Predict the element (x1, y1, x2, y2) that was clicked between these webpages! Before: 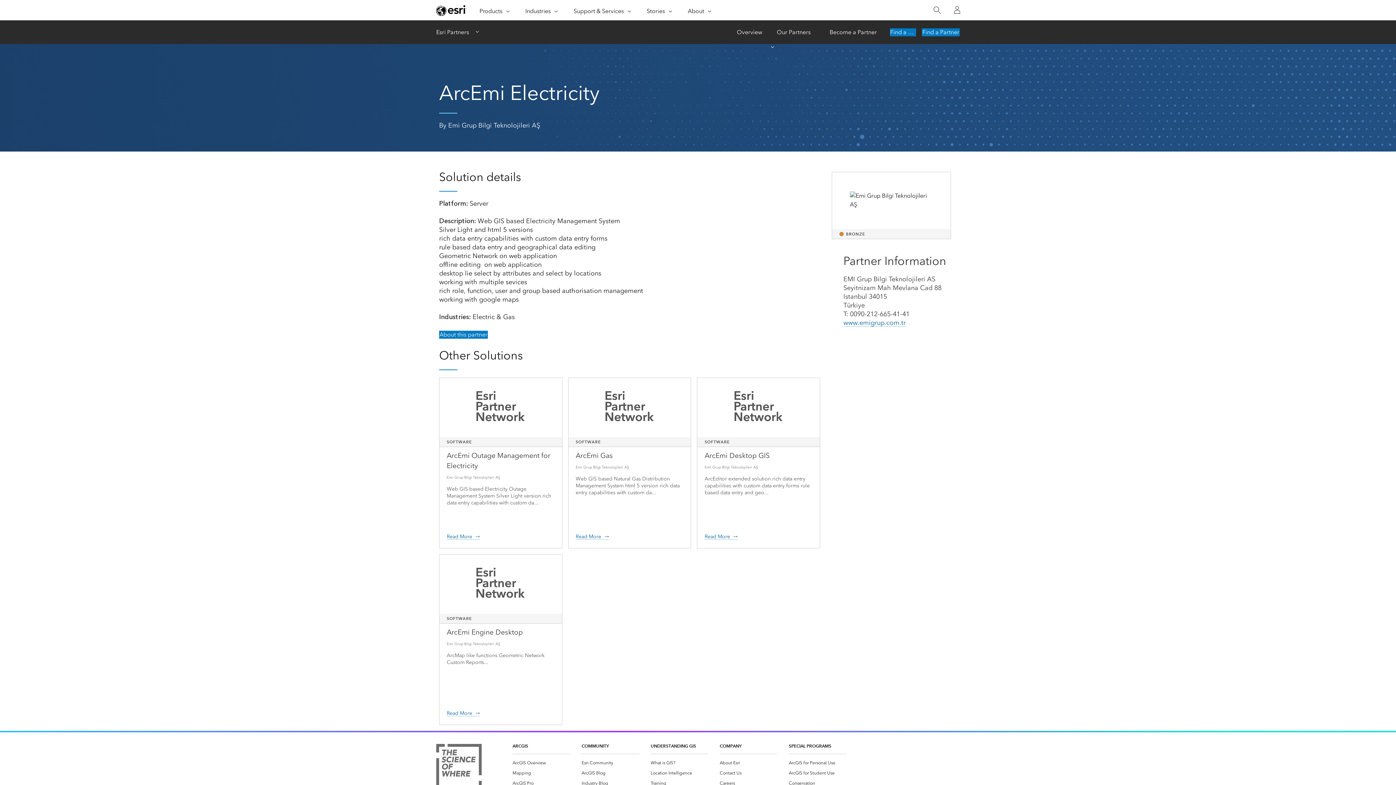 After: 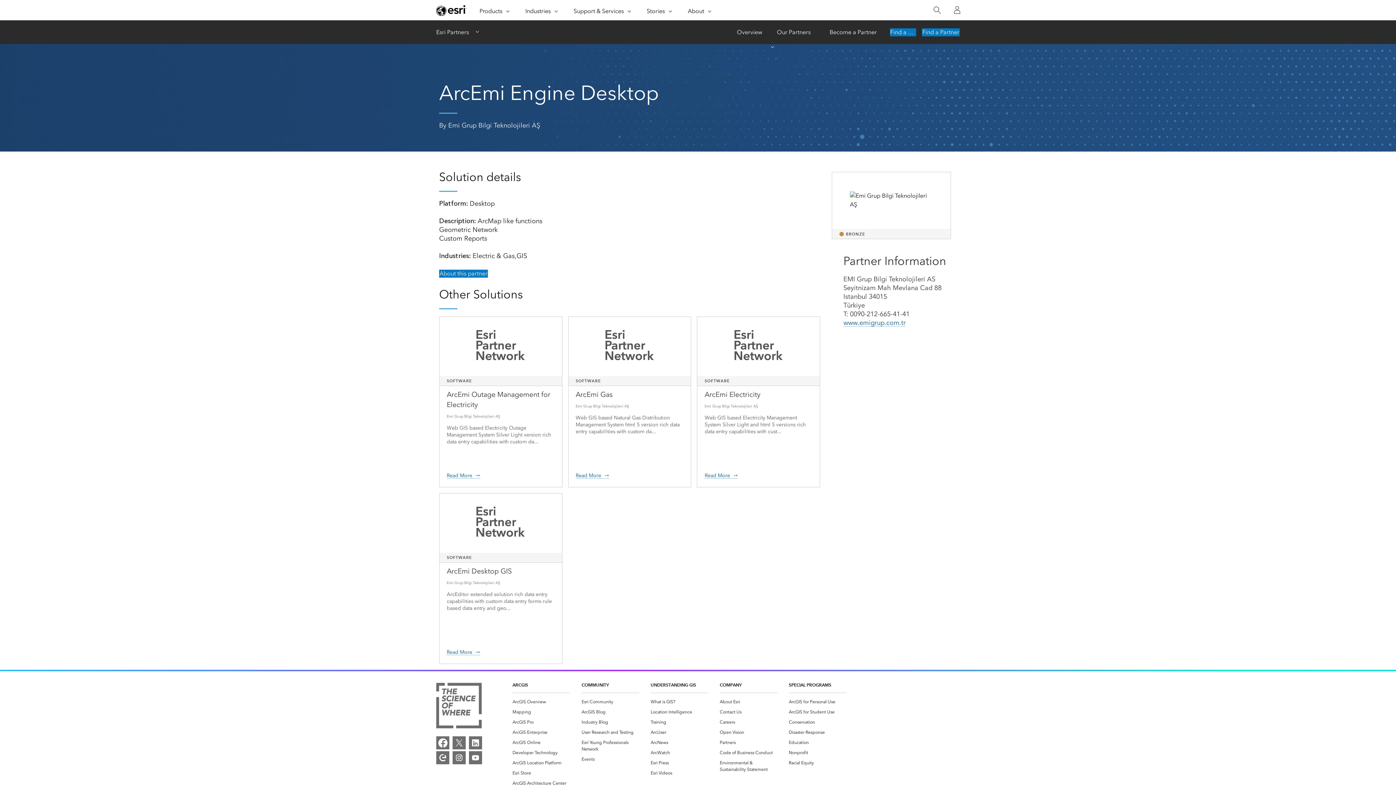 Action: bbox: (439, 618, 562, 625) label: SOFTWARE
ArcEmi Engine Desktop

Emi Grup Bilgi Teknolojileri AŞ

ArcMap like functions Geometric Network Custom Reports...
Read More